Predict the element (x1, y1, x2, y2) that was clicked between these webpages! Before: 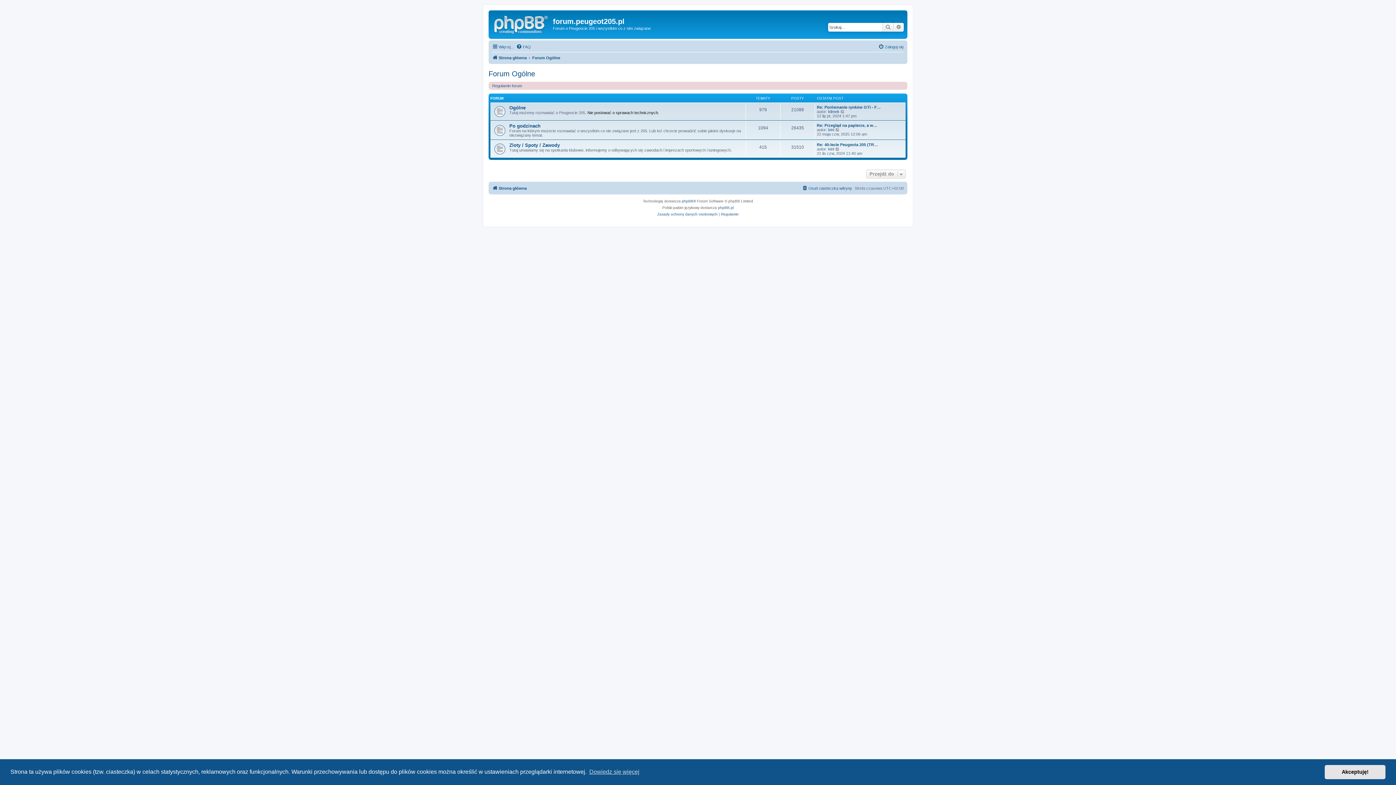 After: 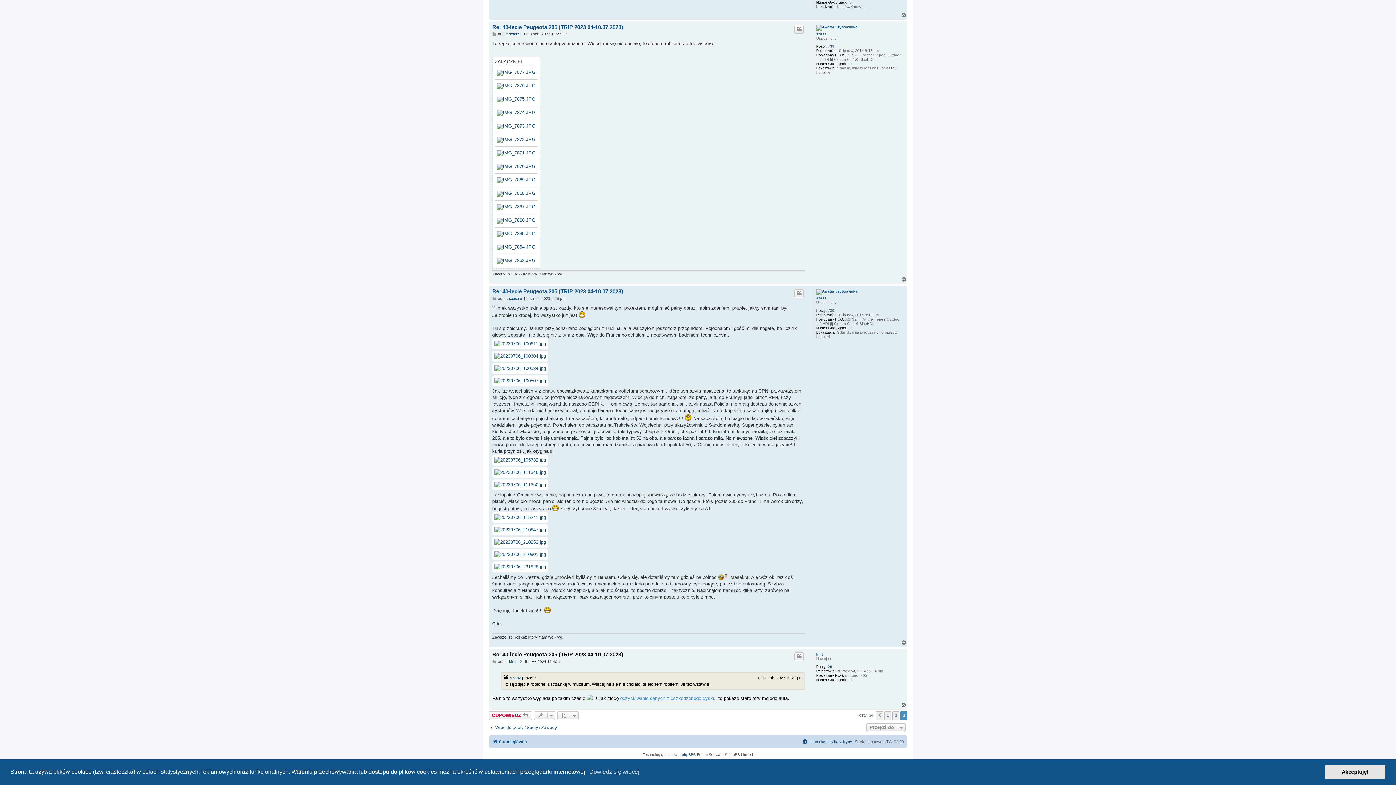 Action: label: Wyświetl najnowszy post bbox: (835, 146, 840, 151)